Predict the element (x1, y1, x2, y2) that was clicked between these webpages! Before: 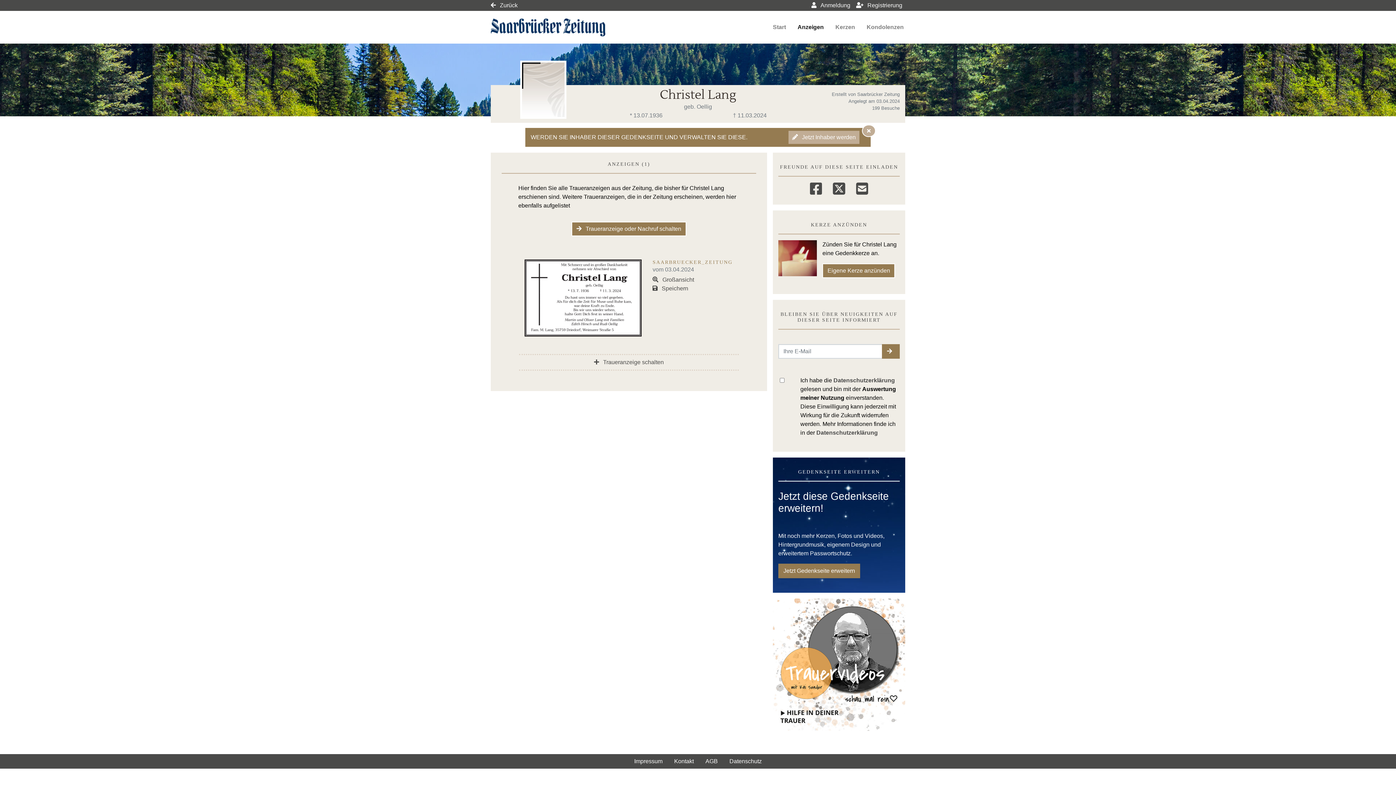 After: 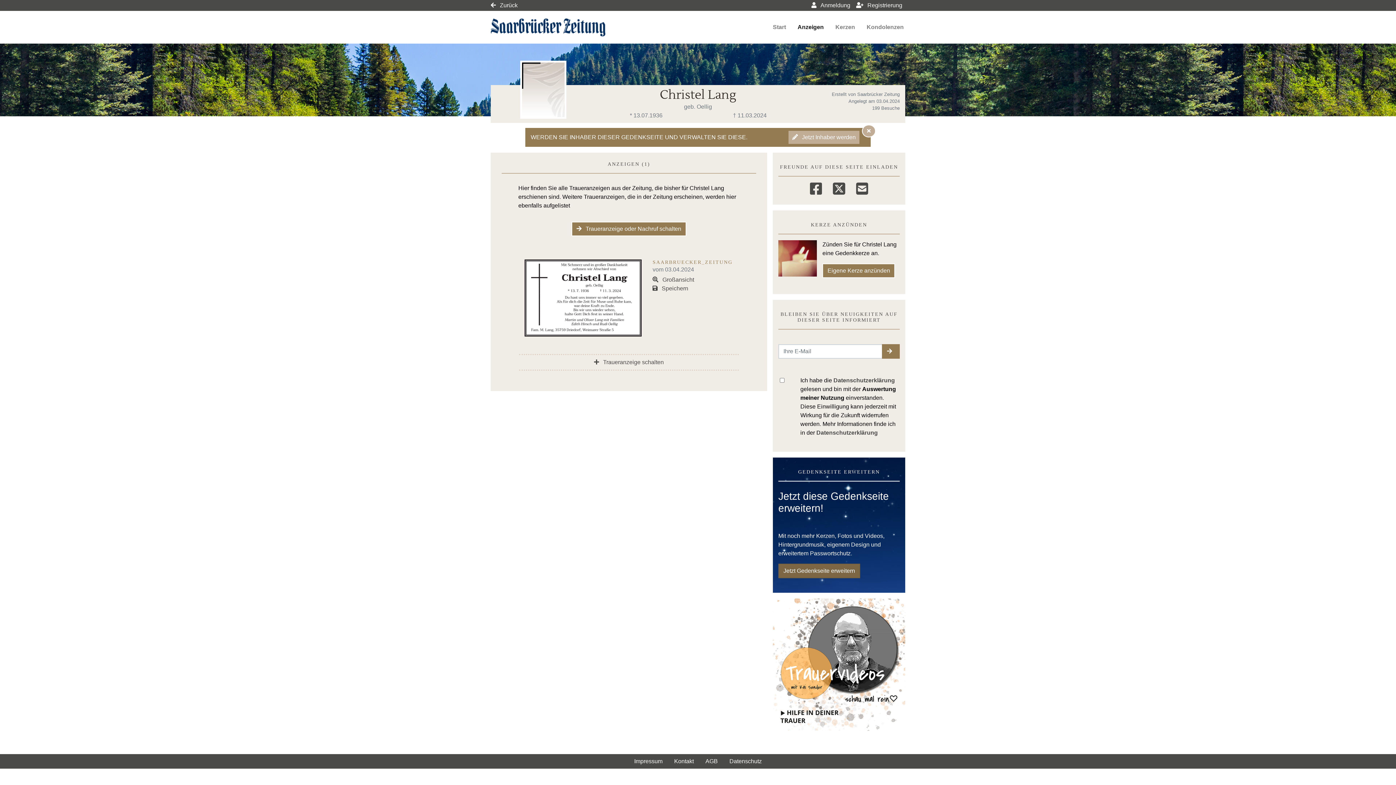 Action: label: Jetzt Gedenkseite erweitern bbox: (778, 564, 860, 578)